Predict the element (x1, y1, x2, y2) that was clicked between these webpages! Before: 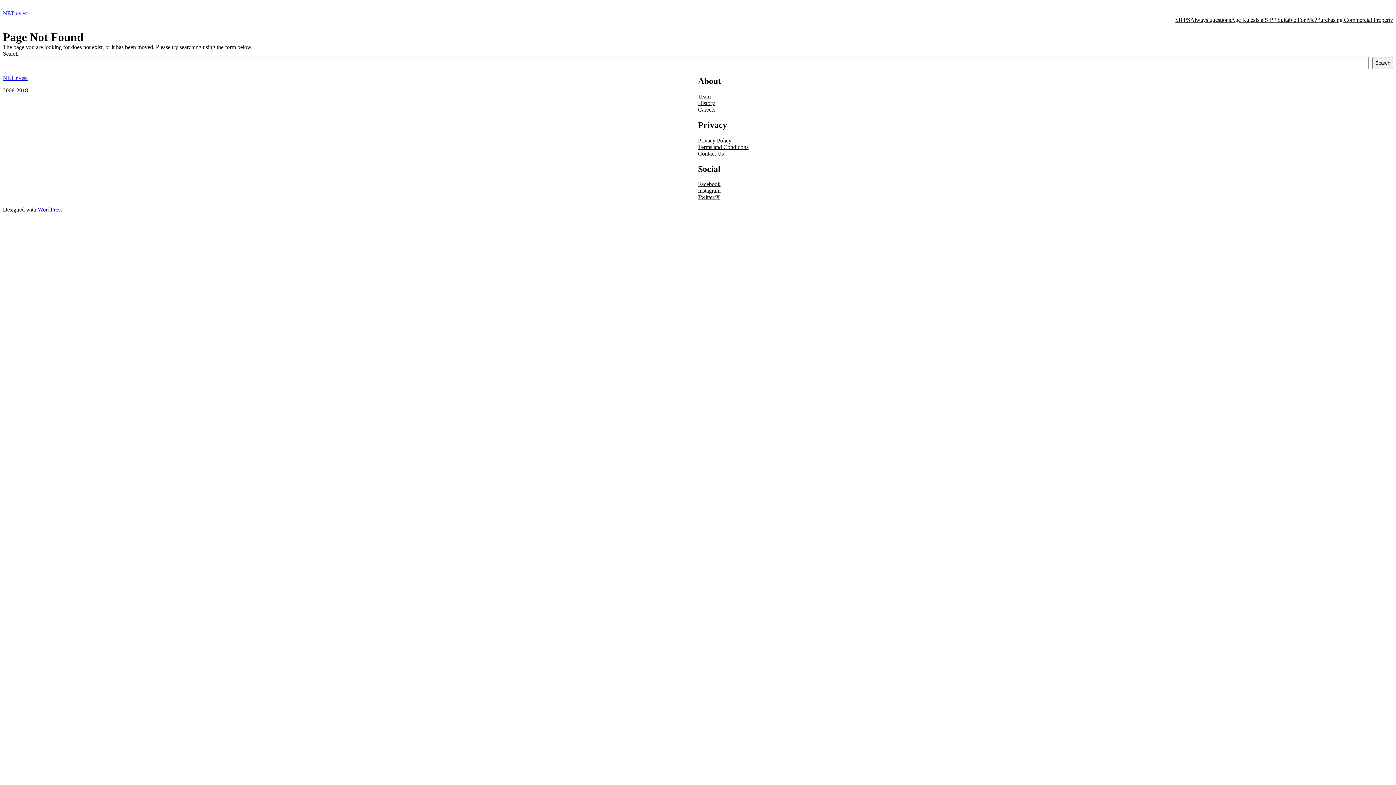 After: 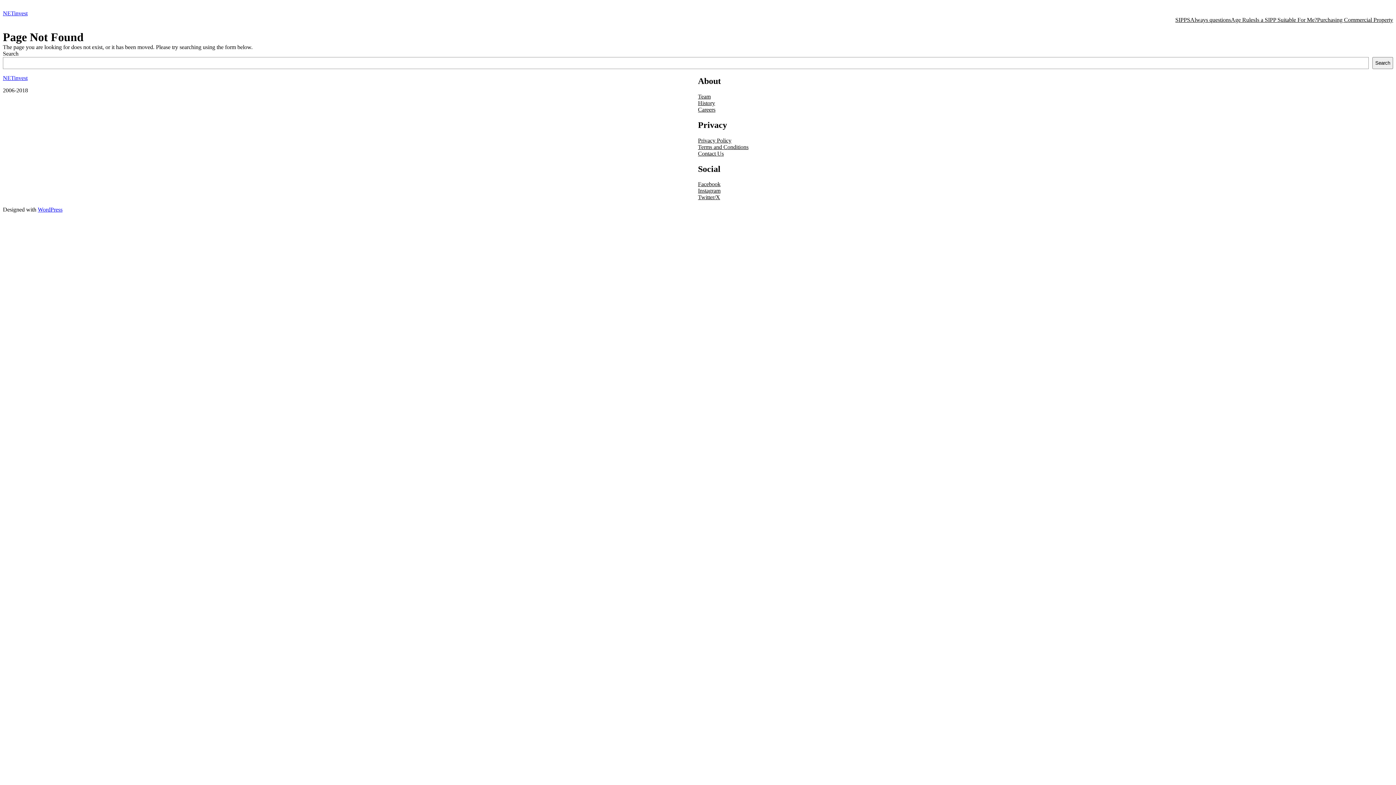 Action: bbox: (698, 93, 710, 99) label: Team